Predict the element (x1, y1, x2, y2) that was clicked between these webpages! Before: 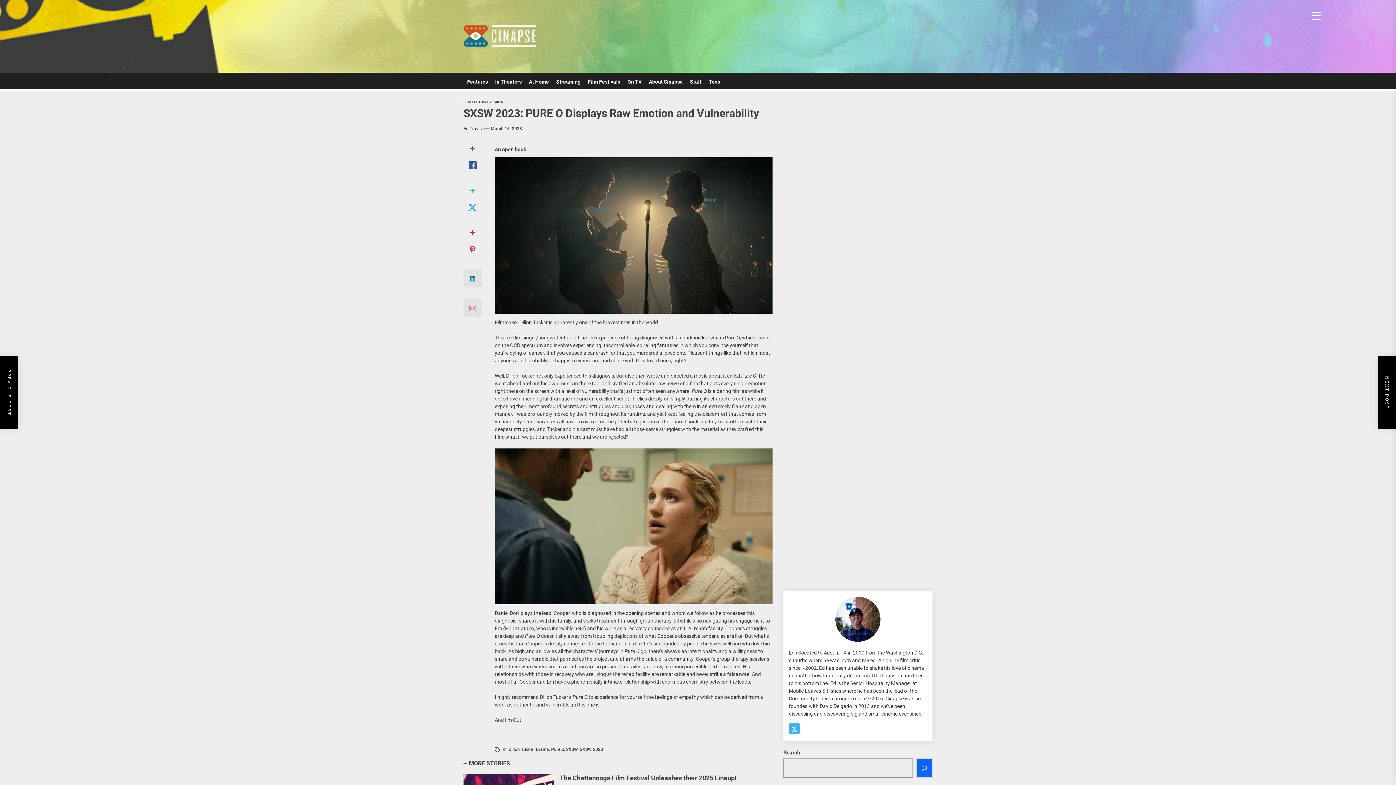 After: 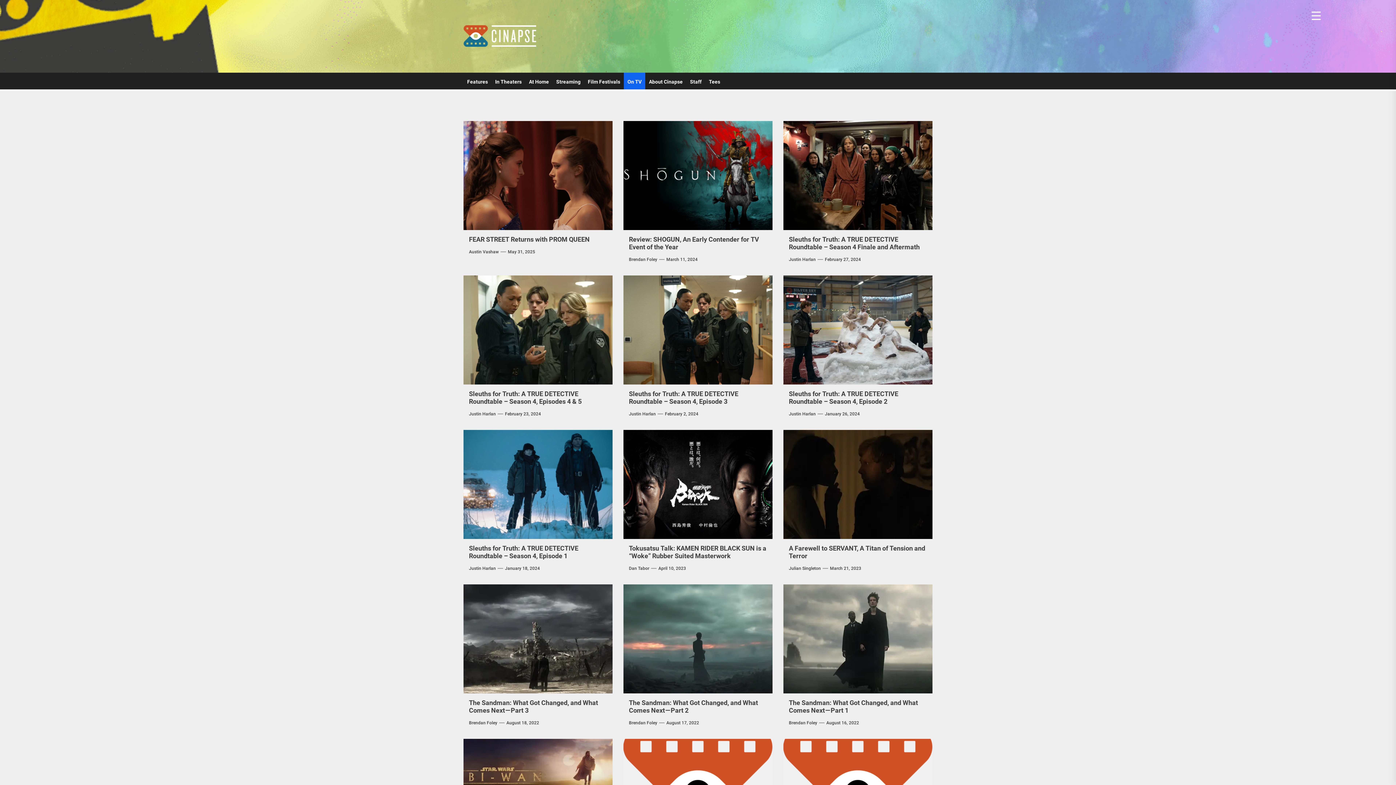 Action: label: On TV bbox: (624, 72, 645, 91)